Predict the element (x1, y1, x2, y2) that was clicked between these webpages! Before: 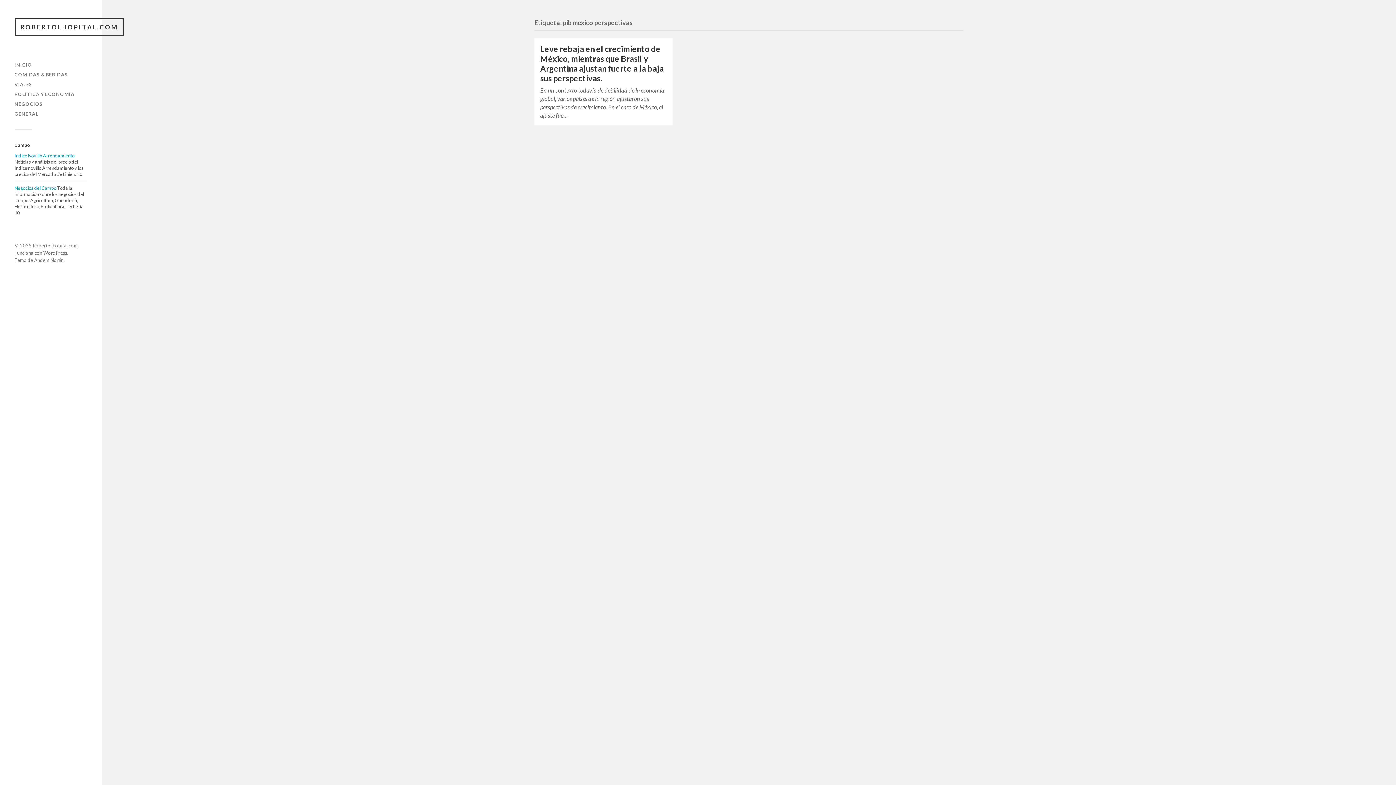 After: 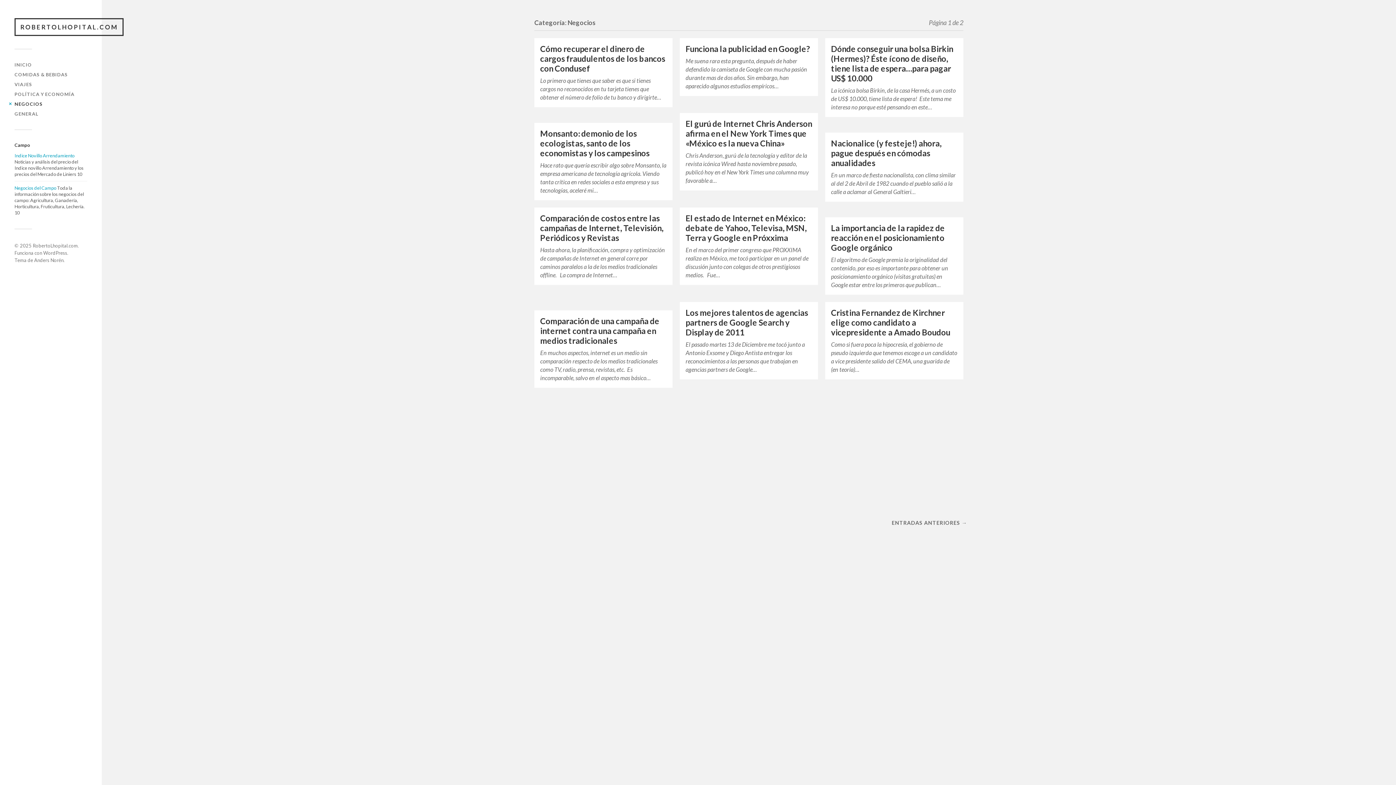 Action: bbox: (14, 101, 42, 106) label: NEGOCIOS